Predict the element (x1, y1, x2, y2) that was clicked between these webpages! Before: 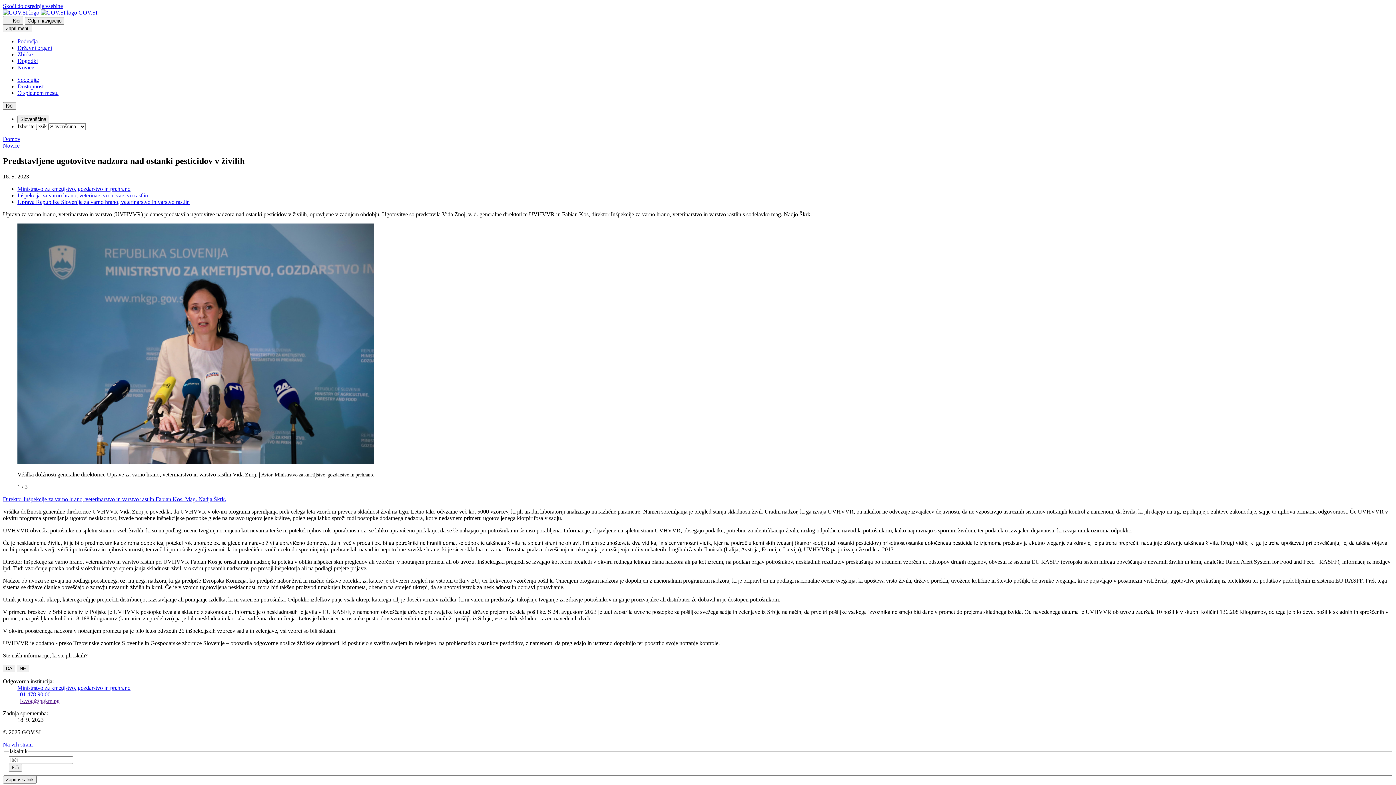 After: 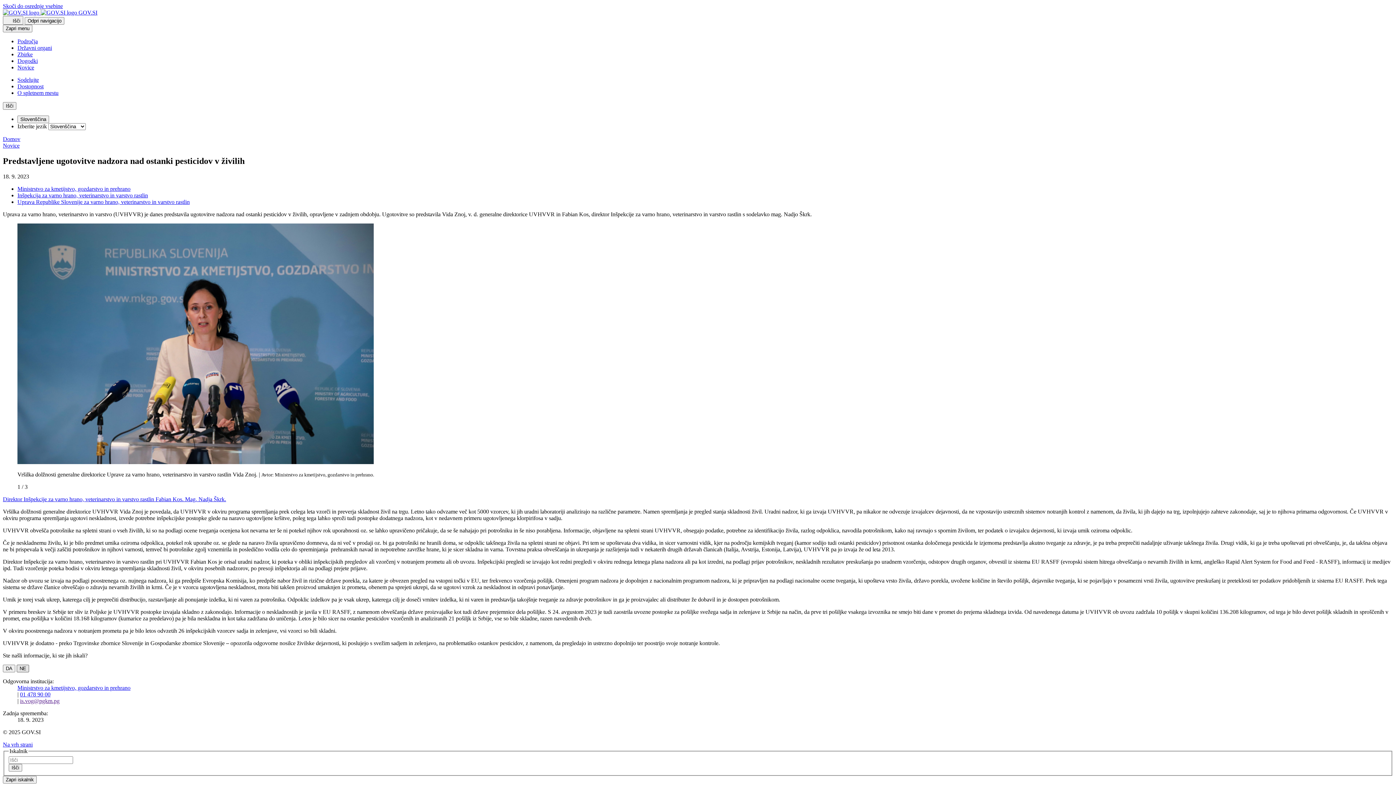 Action: label: Odgovor NE bbox: (16, 665, 29, 672)